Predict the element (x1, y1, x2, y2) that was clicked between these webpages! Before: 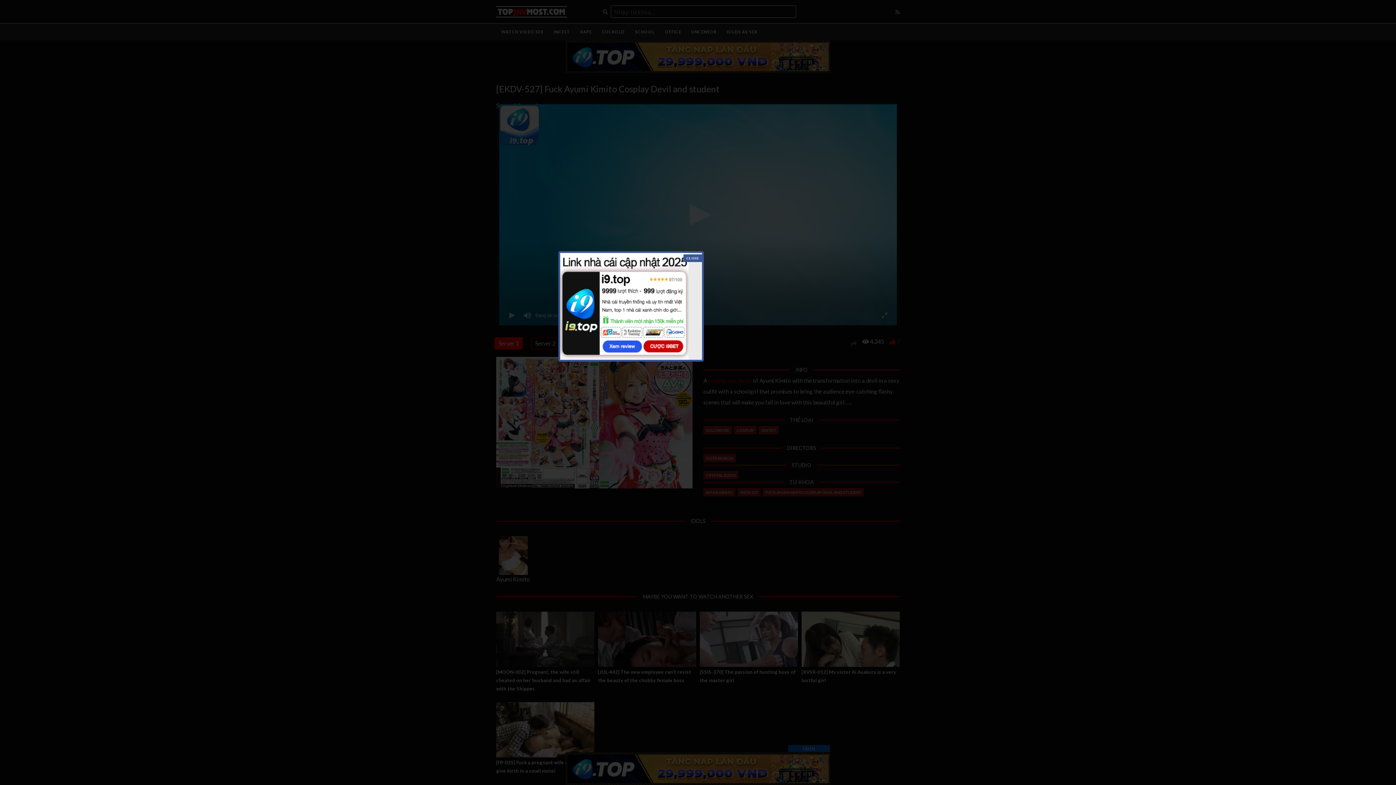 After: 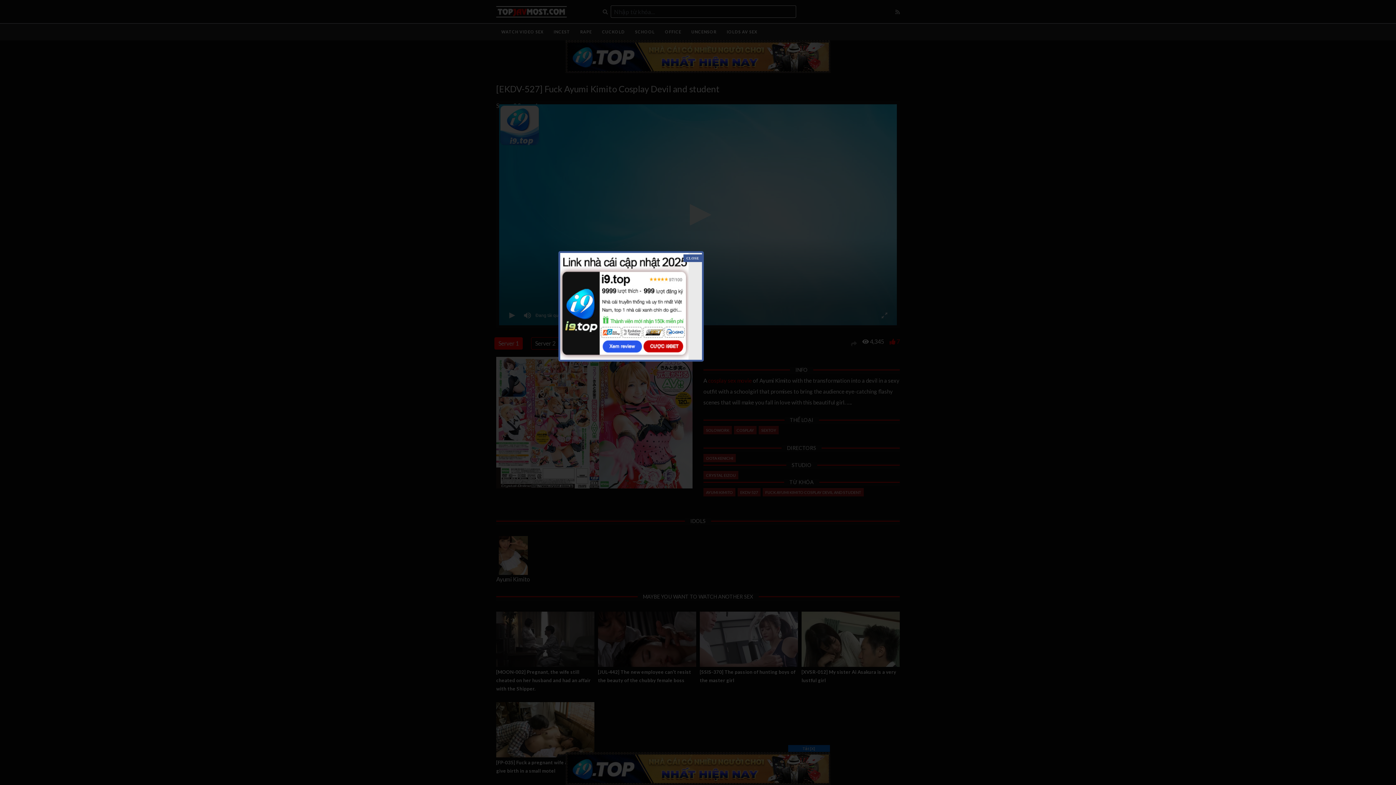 Action: bbox: (560, 302, 688, 309)